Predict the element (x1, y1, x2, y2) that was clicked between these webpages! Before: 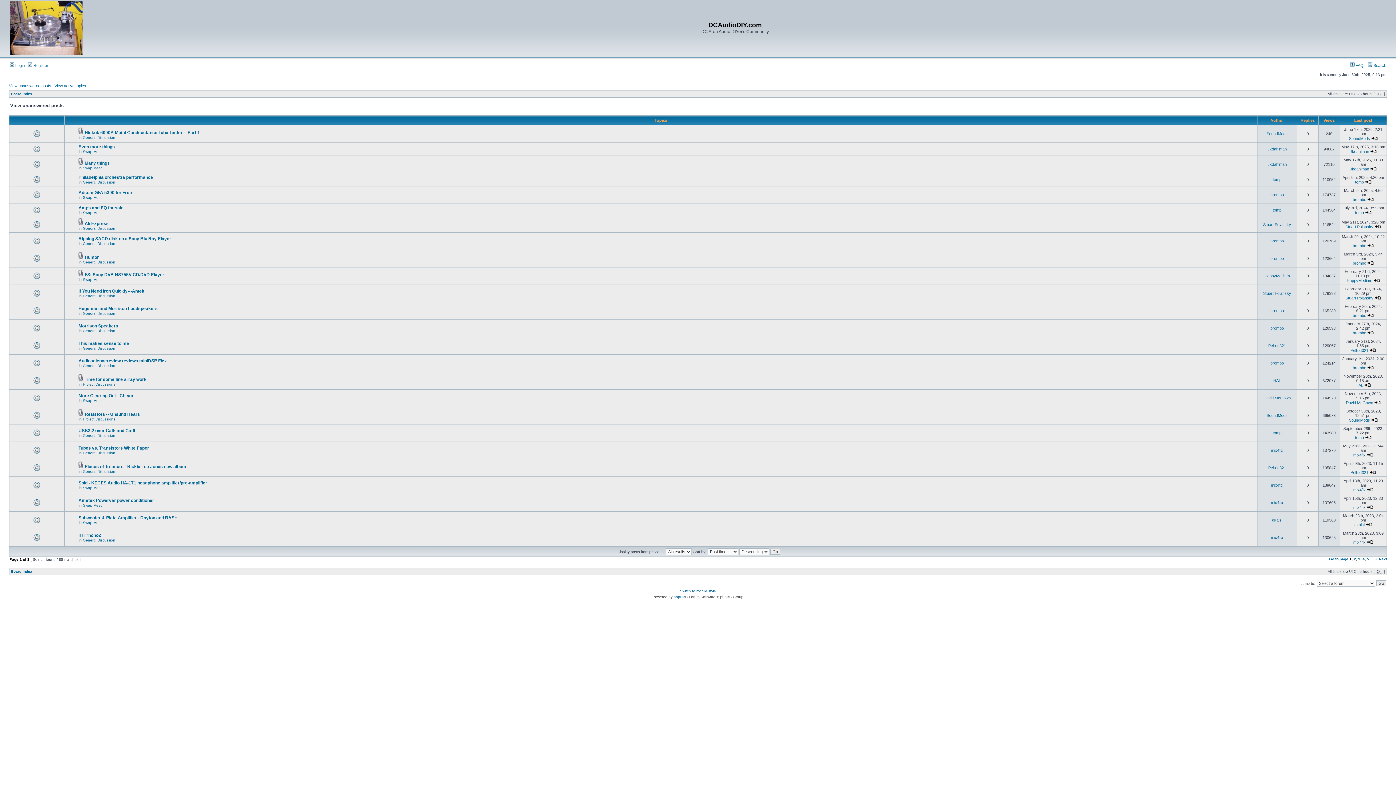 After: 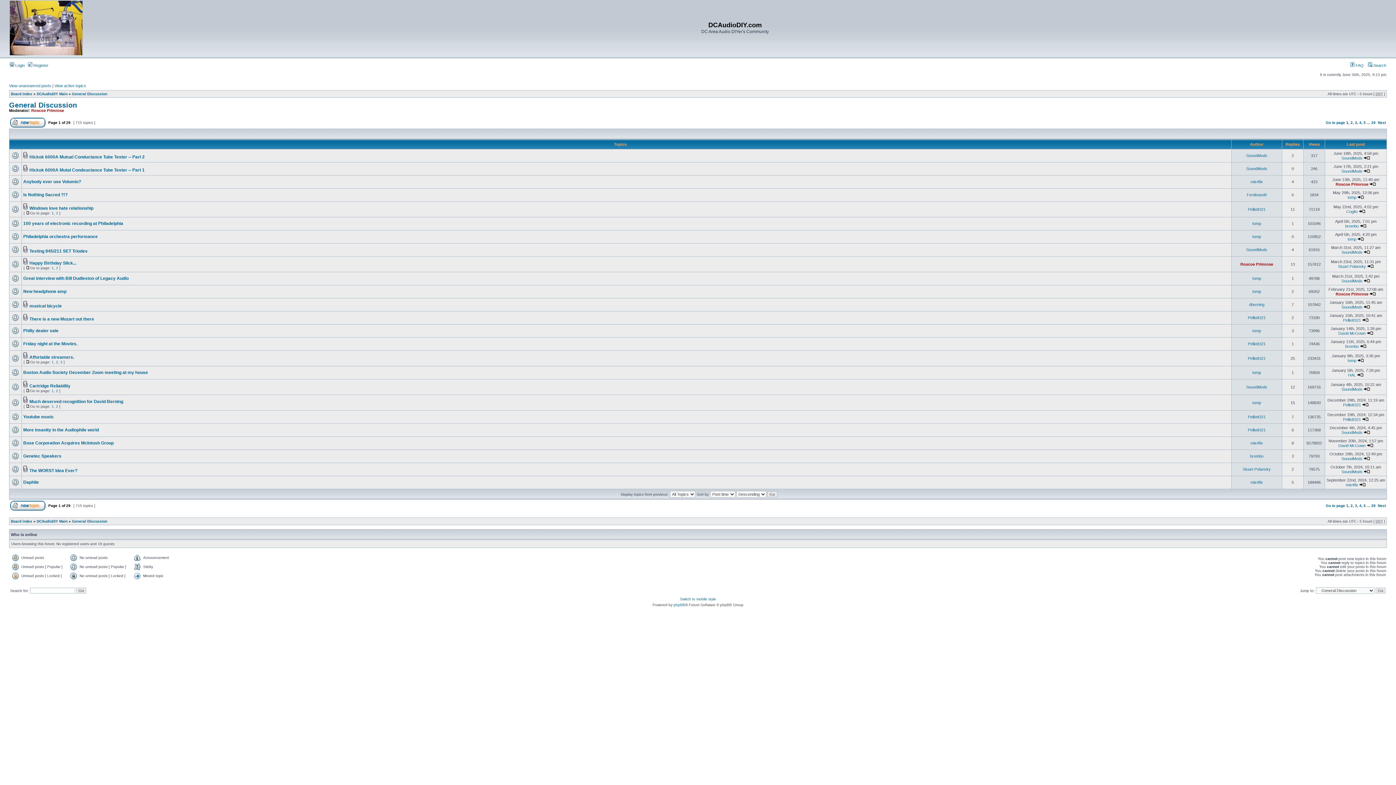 Action: label: General Discussion bbox: (82, 538, 115, 542)